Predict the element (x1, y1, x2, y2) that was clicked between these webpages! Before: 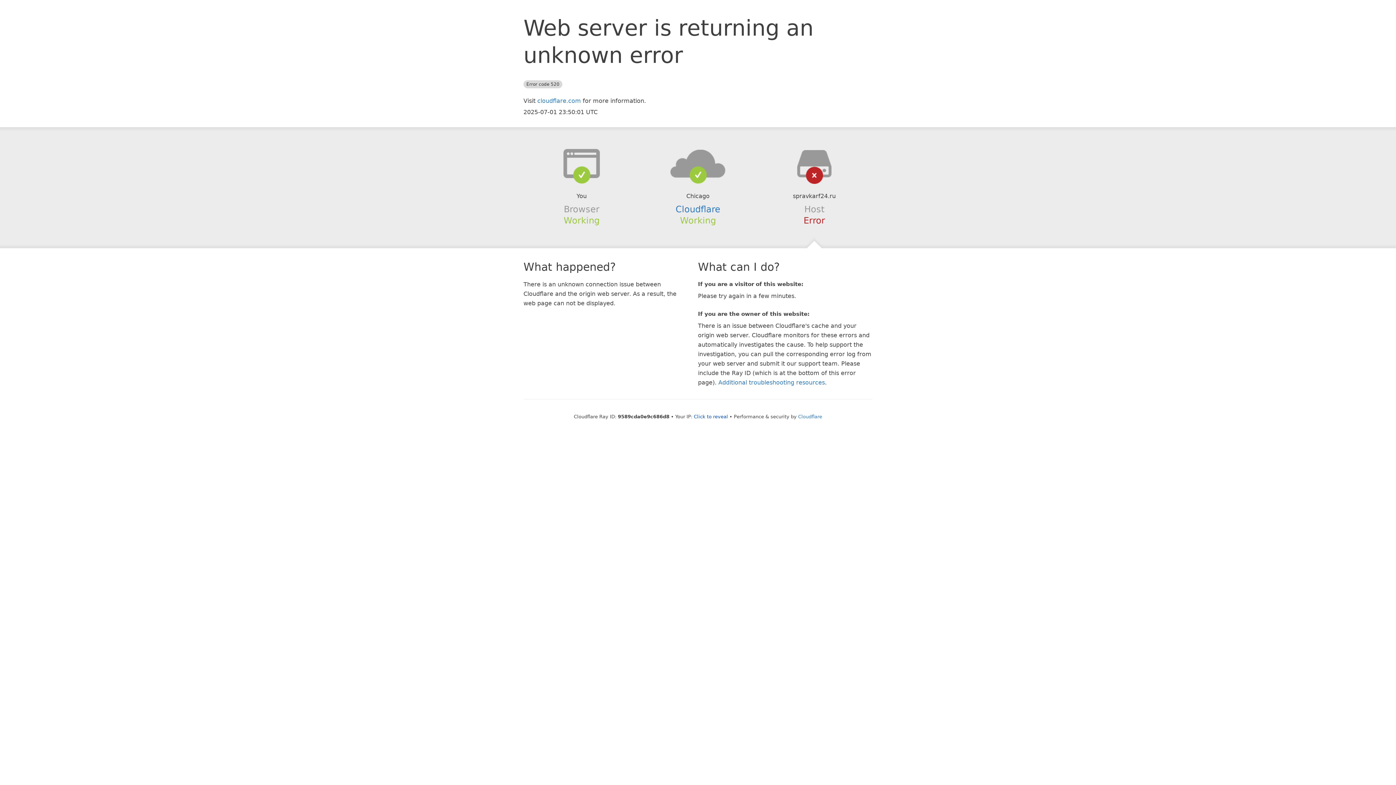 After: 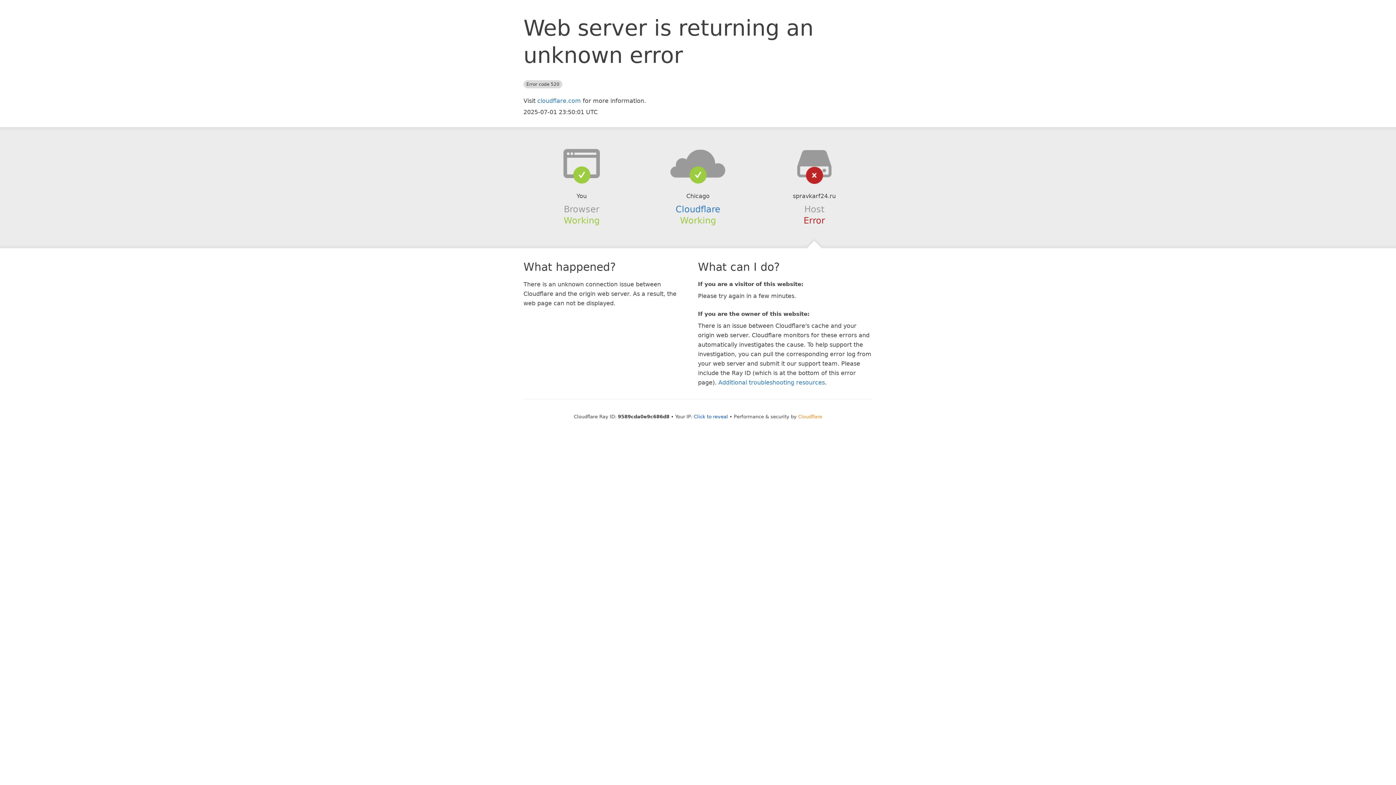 Action: label: Cloudflare bbox: (798, 414, 822, 419)